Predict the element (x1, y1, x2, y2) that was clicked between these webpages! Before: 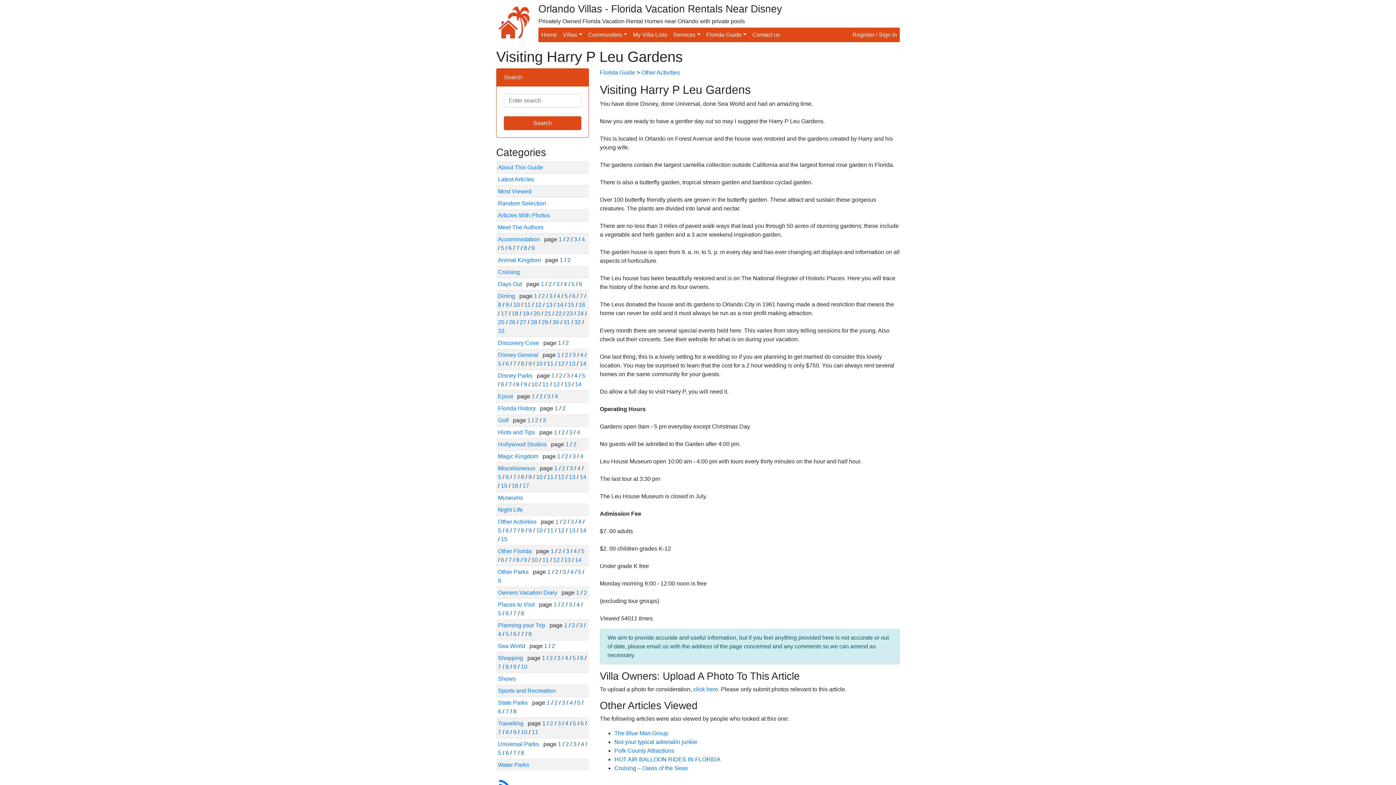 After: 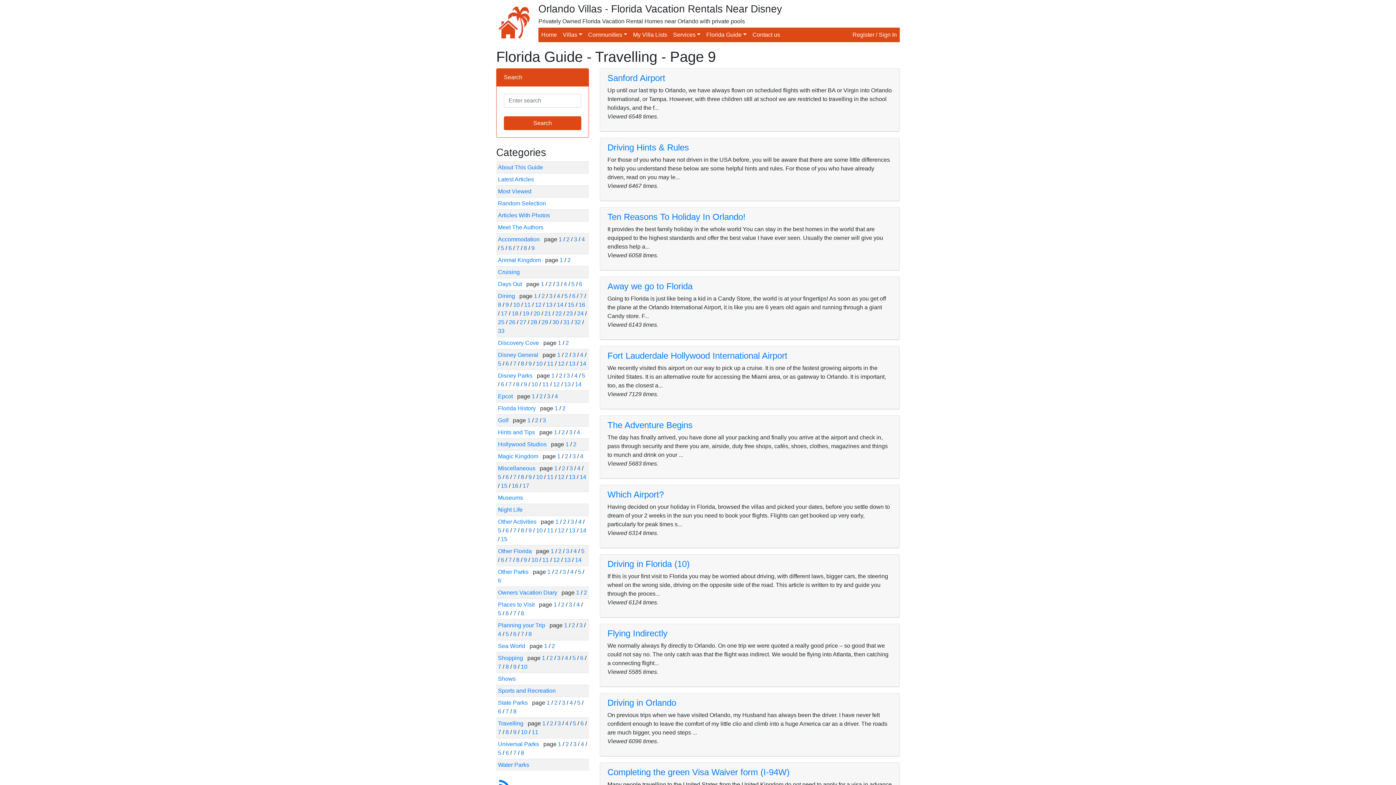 Action: bbox: (513, 729, 516, 735) label: 9